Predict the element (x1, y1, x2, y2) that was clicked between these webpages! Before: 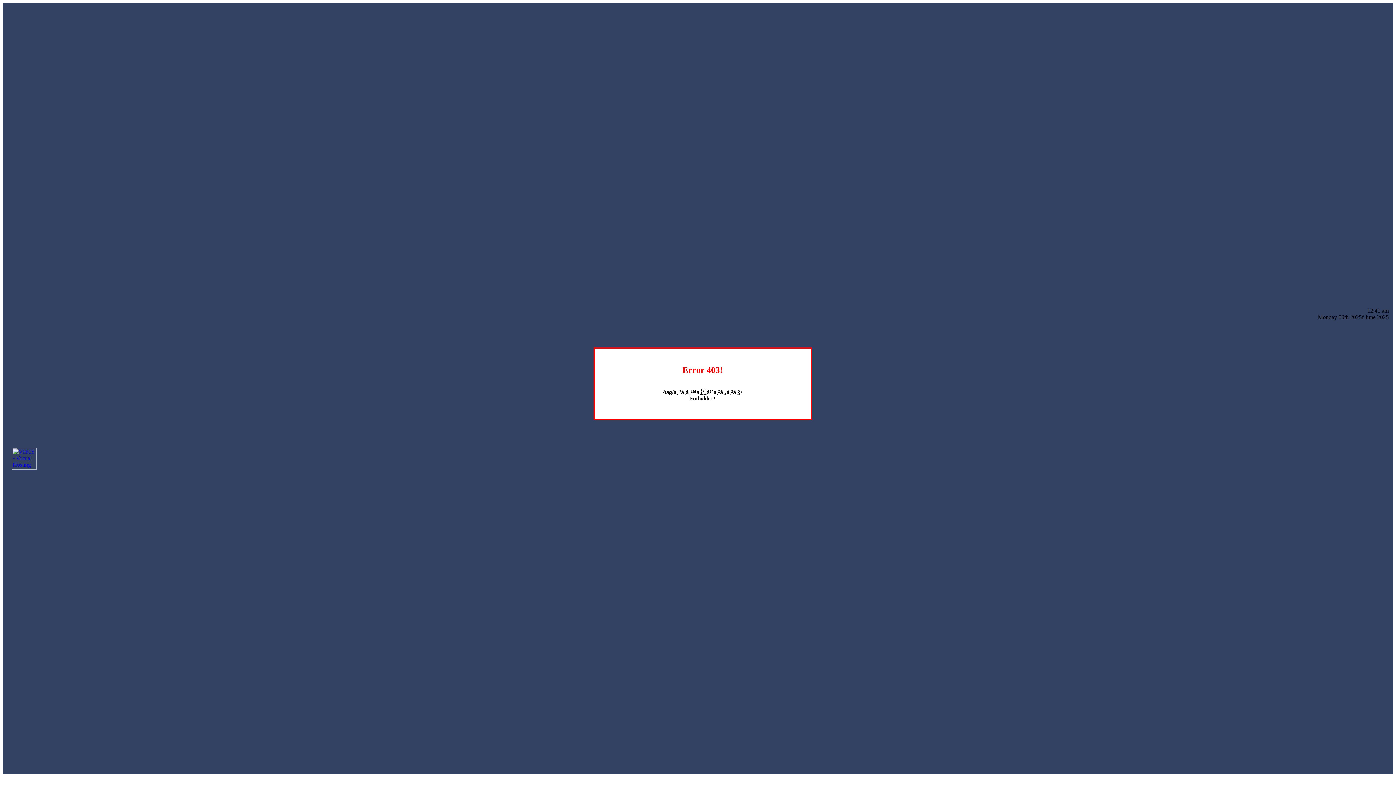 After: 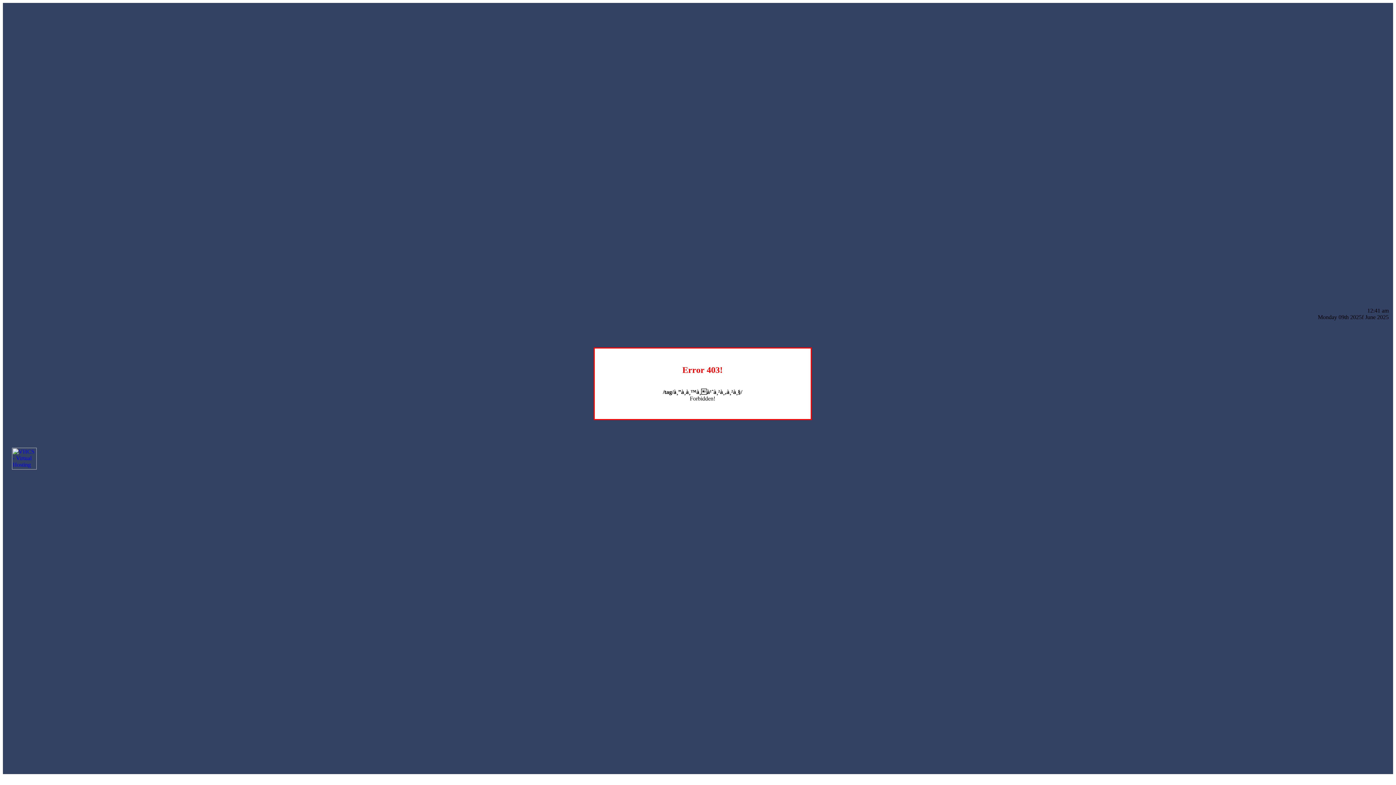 Action: bbox: (12, 464, 36, 470)